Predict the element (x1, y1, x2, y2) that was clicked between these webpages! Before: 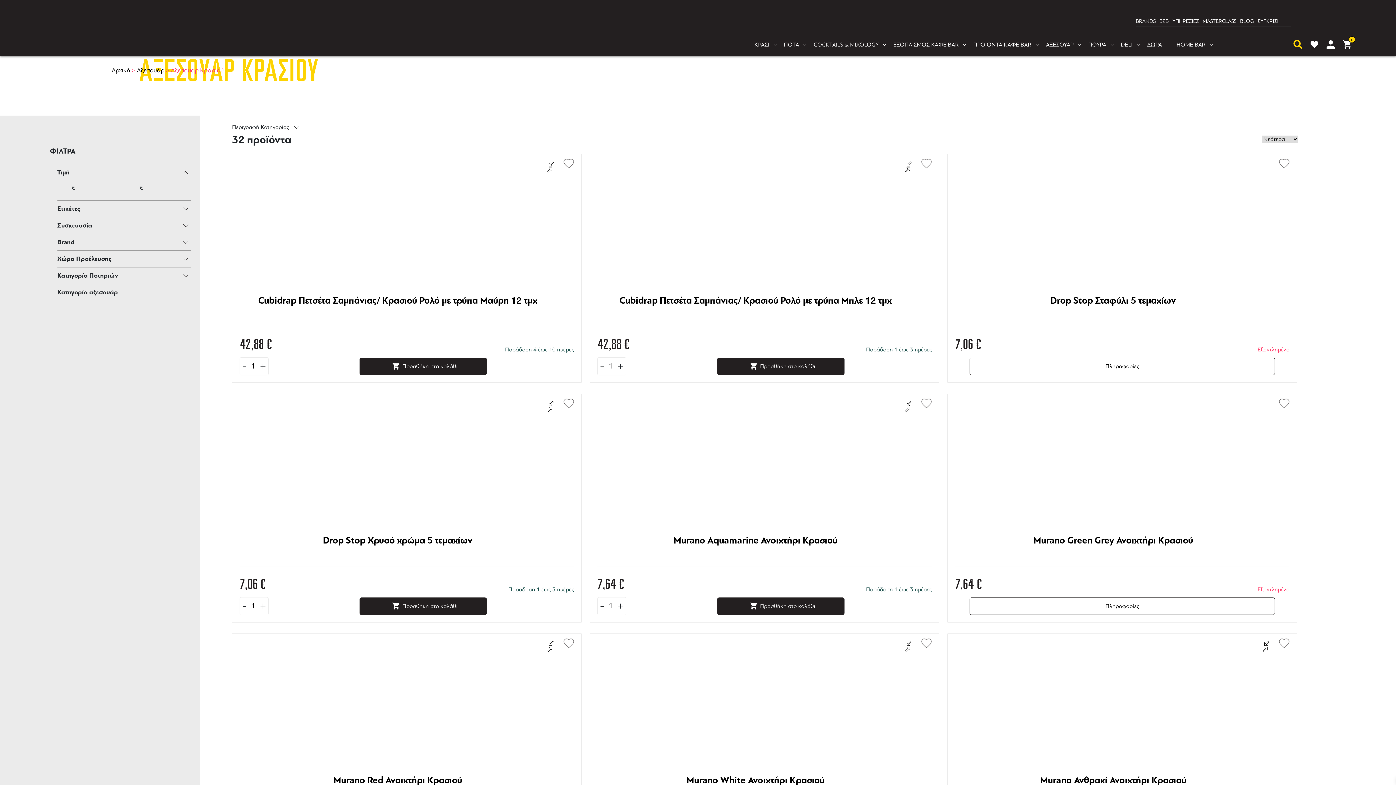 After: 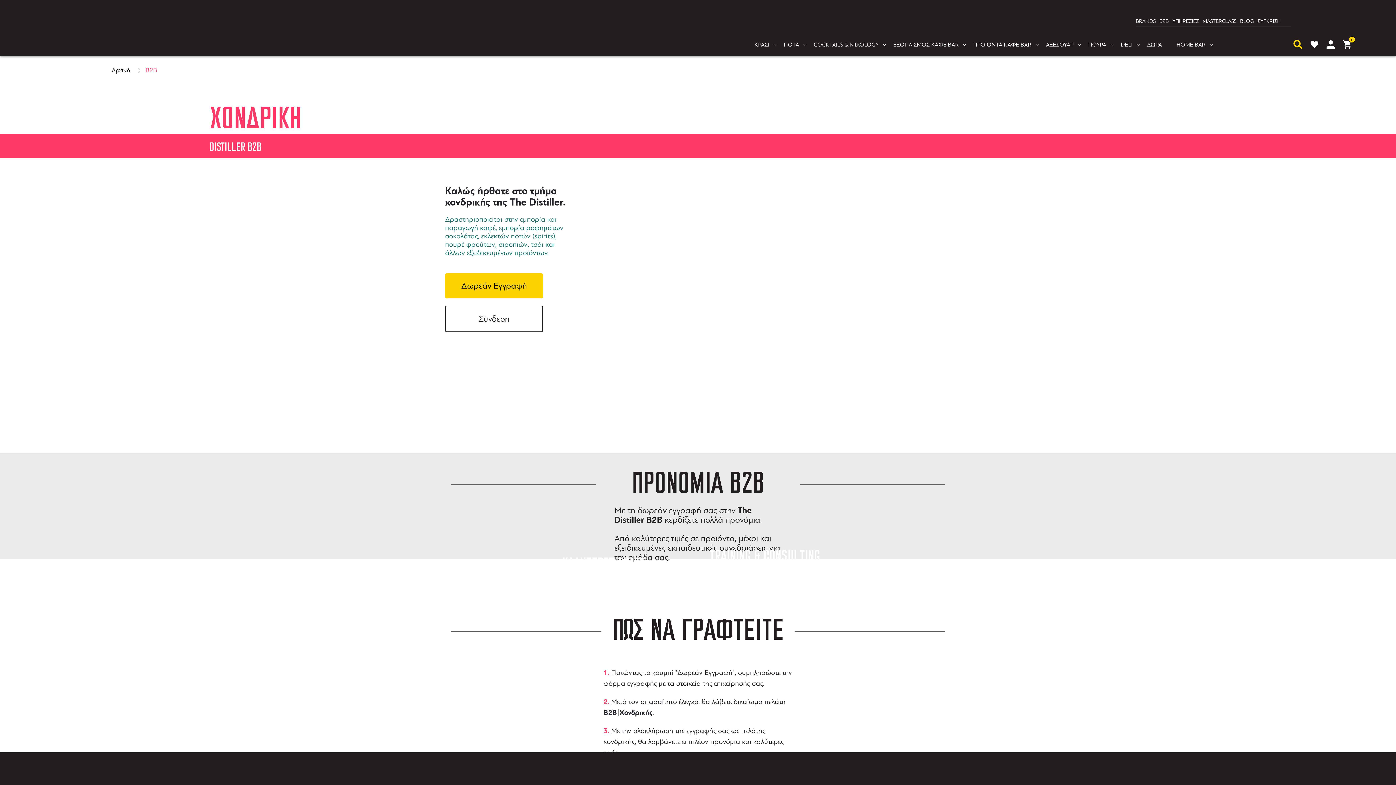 Action: label: B2B bbox: (1159, 18, 1169, 24)